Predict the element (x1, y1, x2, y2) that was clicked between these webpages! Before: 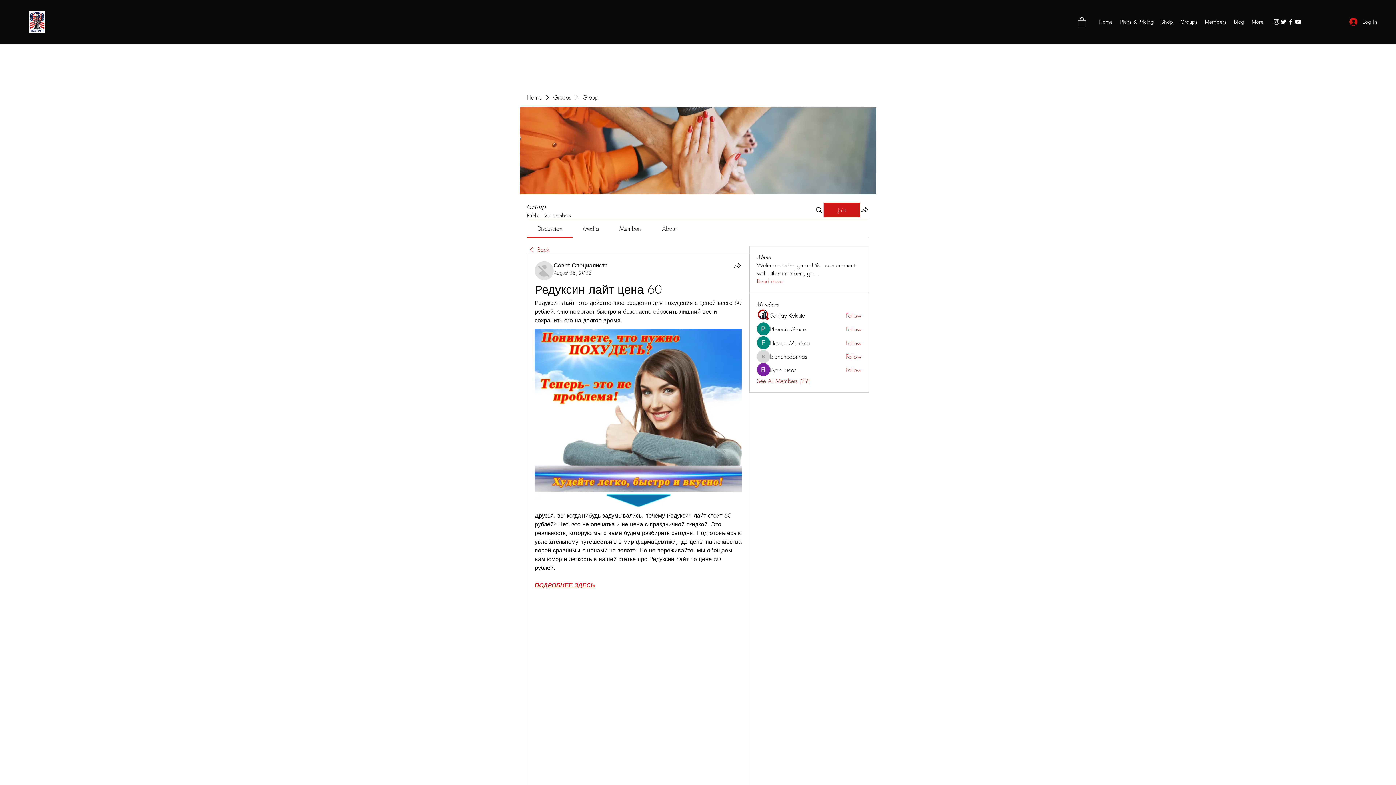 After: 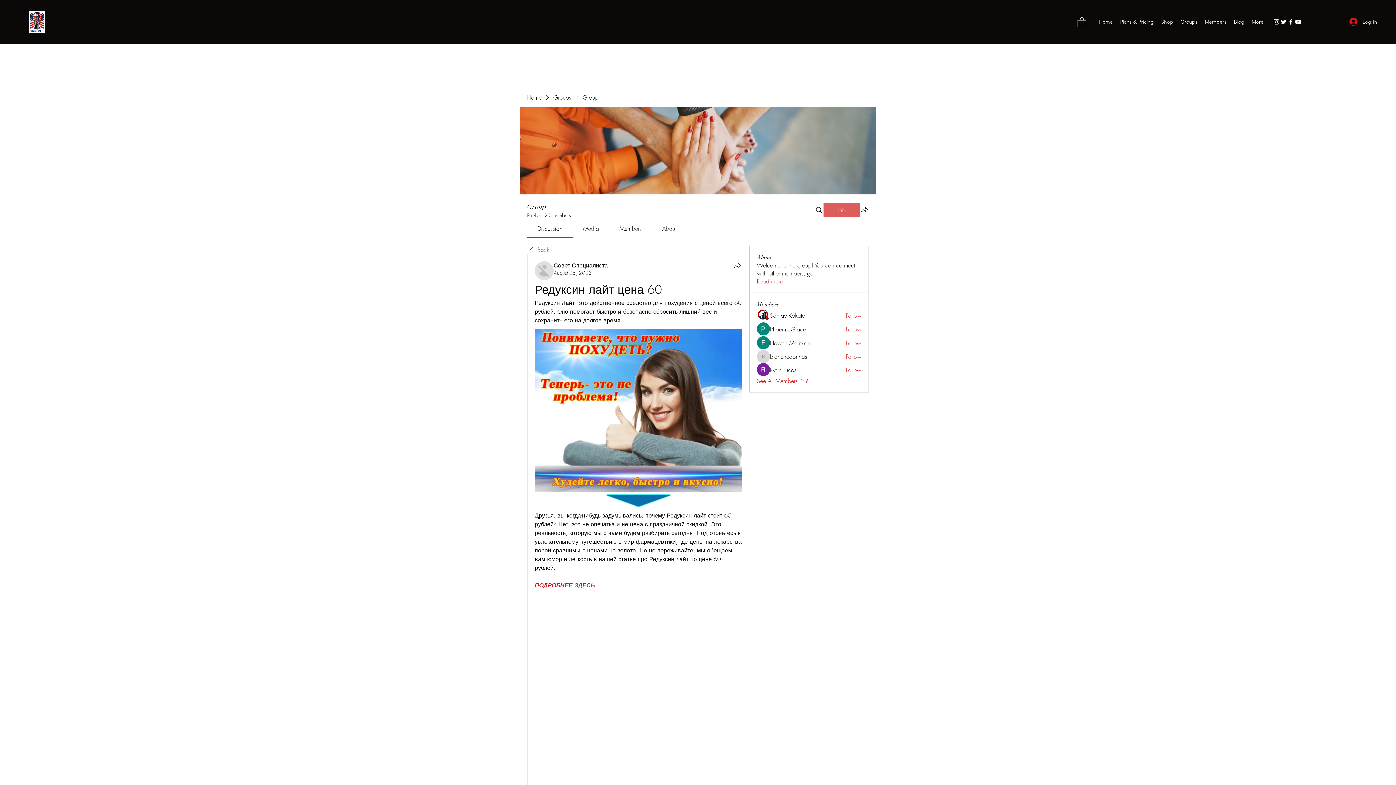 Action: bbox: (824, 202, 860, 217) label: Join